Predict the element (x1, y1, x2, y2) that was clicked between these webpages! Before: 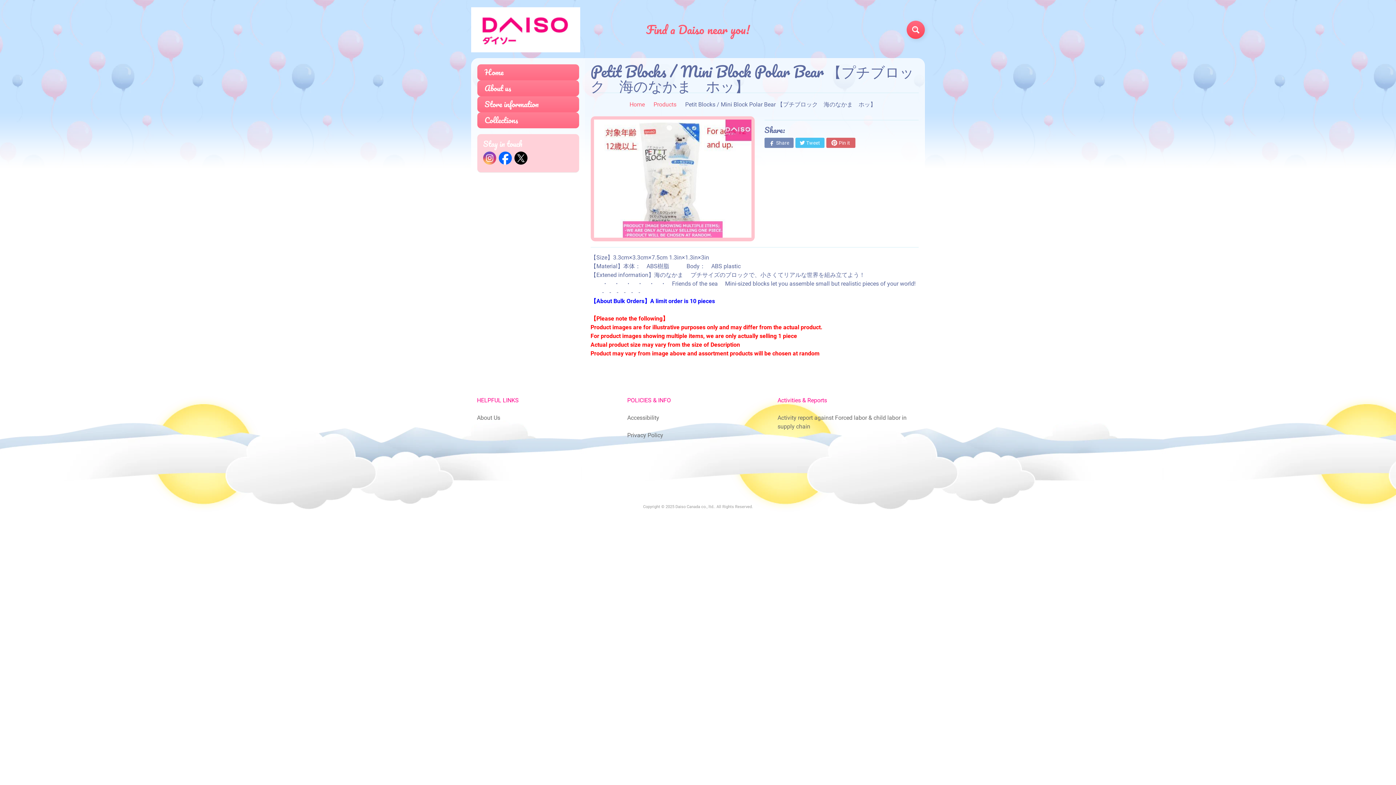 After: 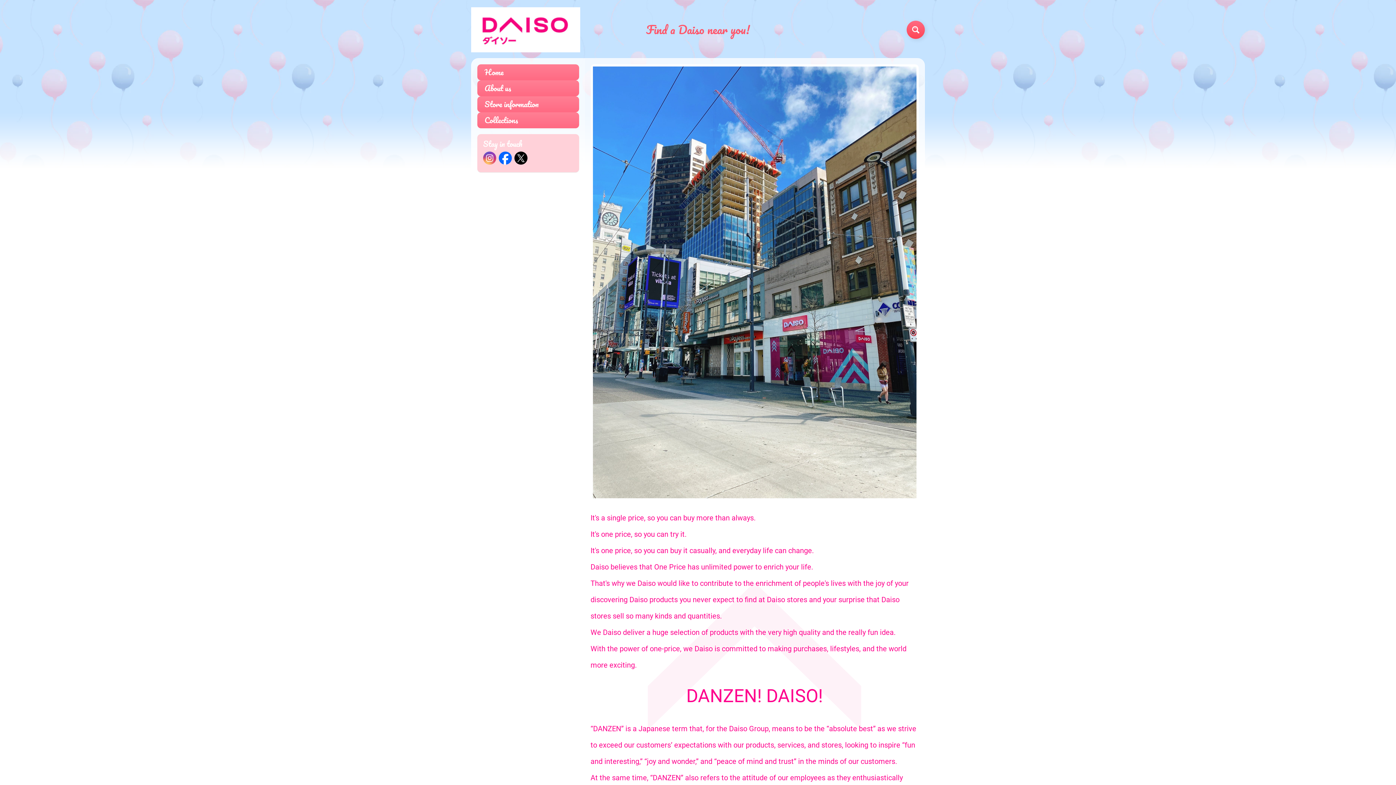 Action: bbox: (675, 504, 714, 509) label: Daiso Canada co., ltd.